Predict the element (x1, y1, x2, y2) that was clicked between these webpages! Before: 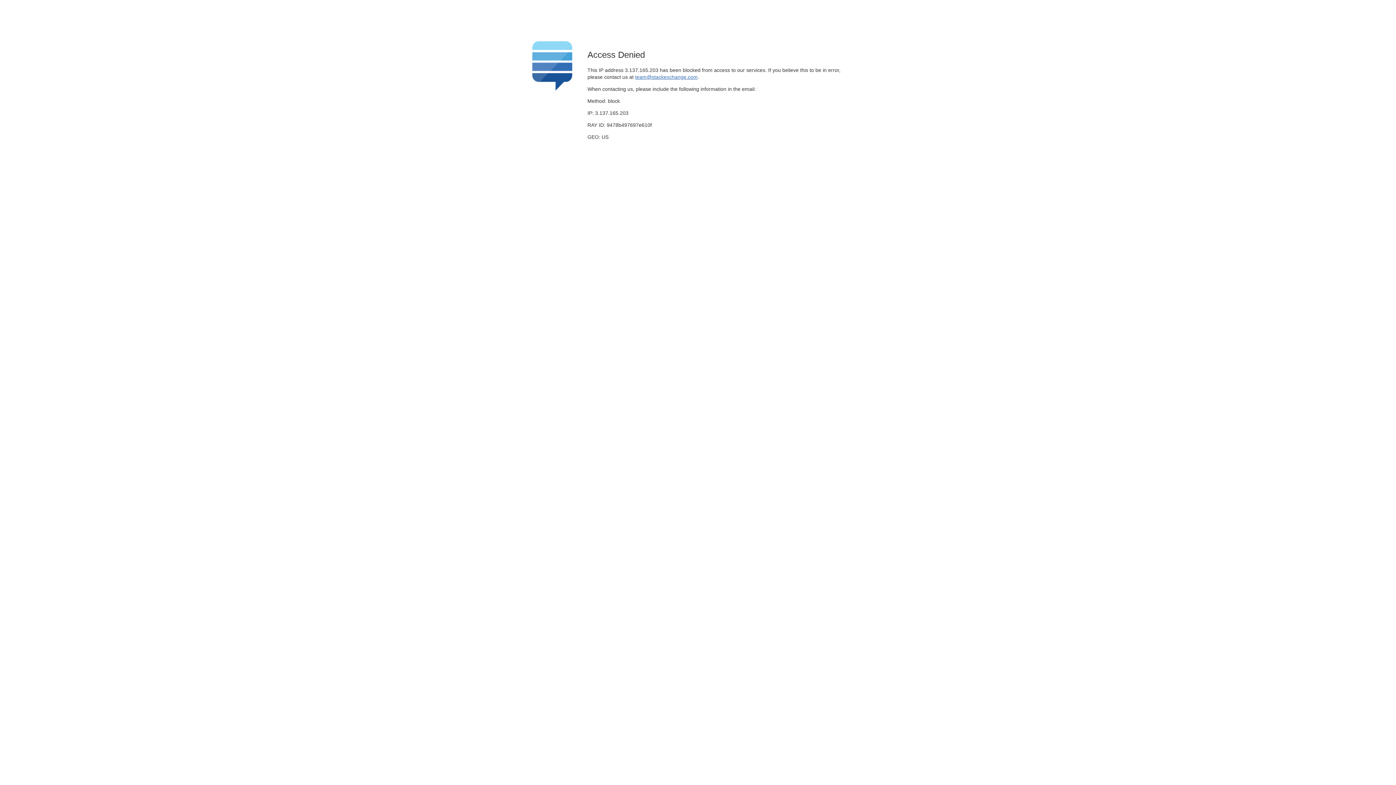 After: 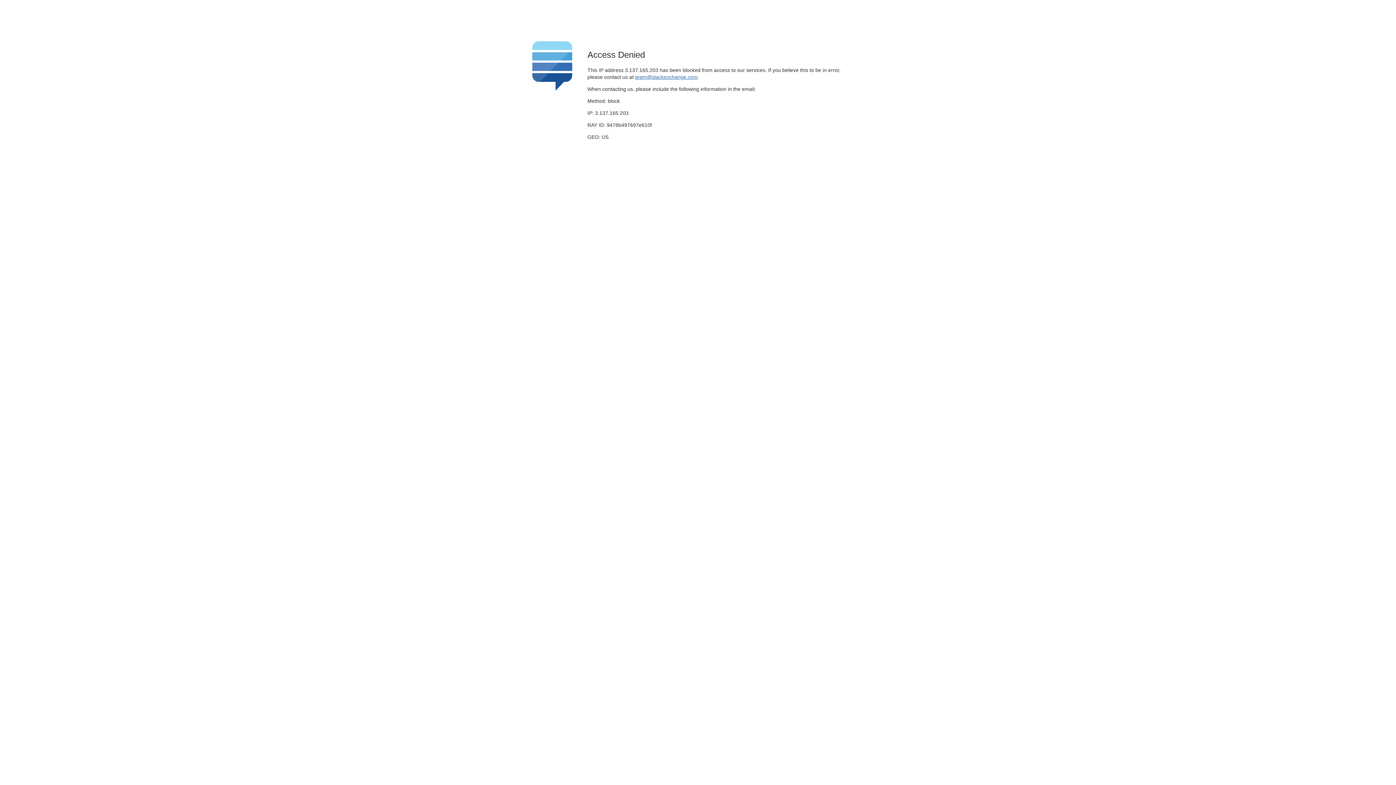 Action: label: team@stackexchange.com bbox: (635, 74, 697, 79)